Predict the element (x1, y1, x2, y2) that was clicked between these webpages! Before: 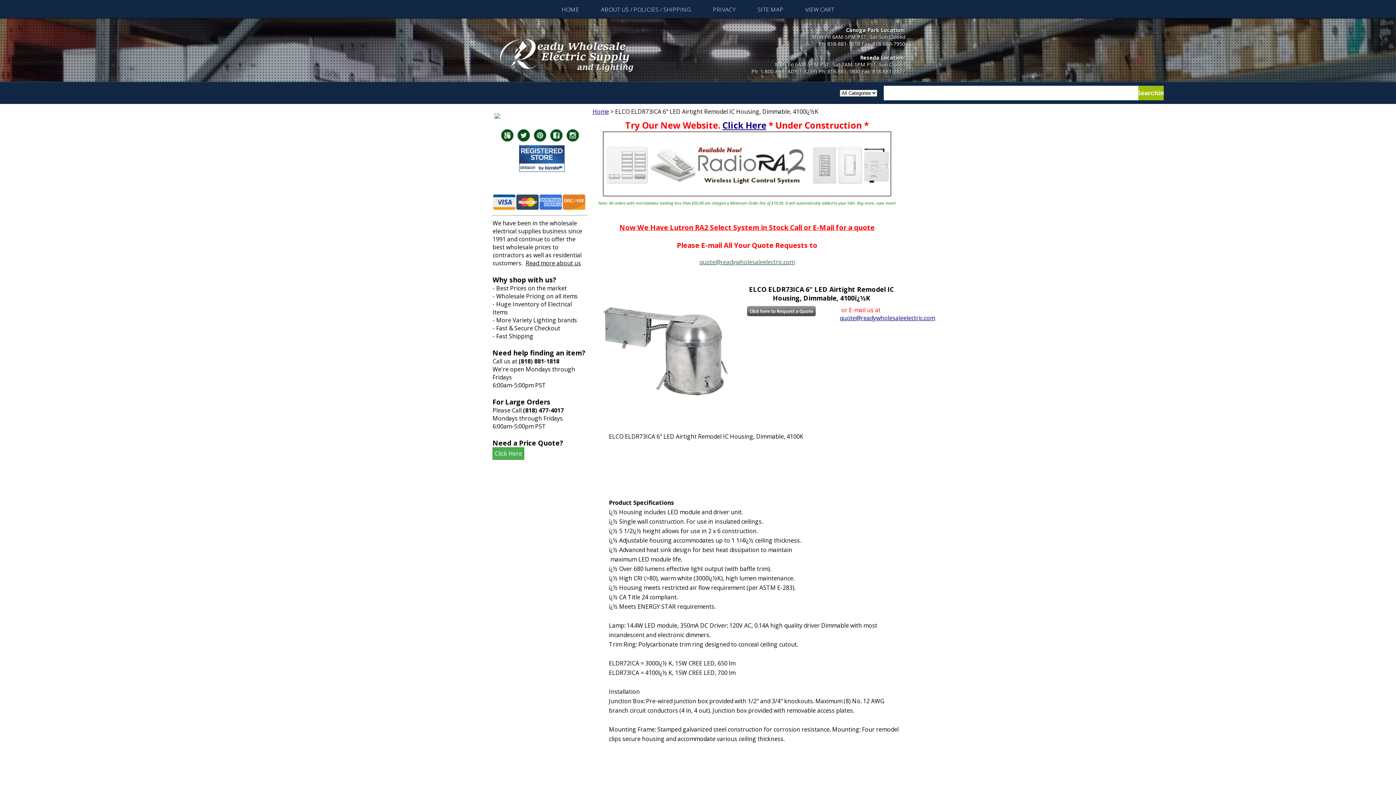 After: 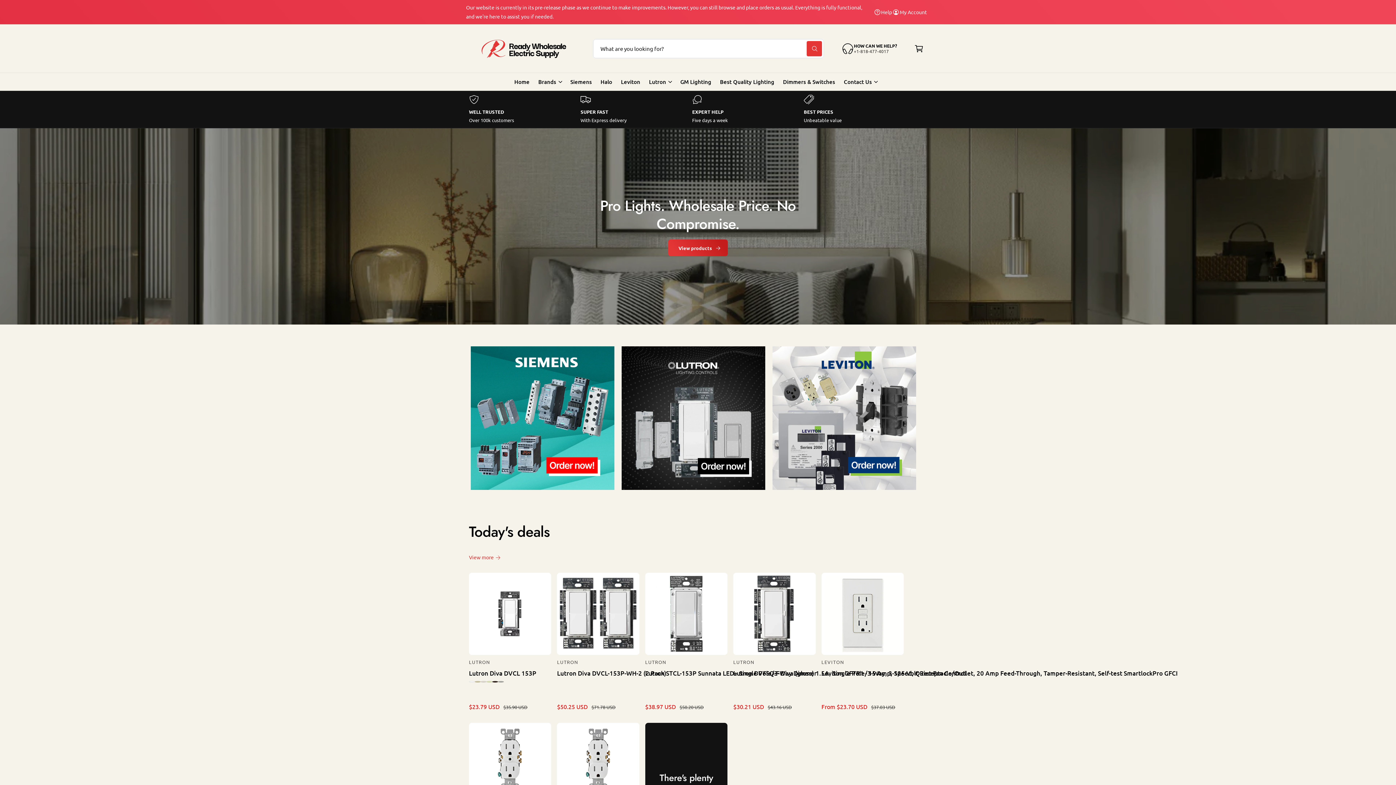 Action: bbox: (746, 3, 794, 15) label: SITE MAP